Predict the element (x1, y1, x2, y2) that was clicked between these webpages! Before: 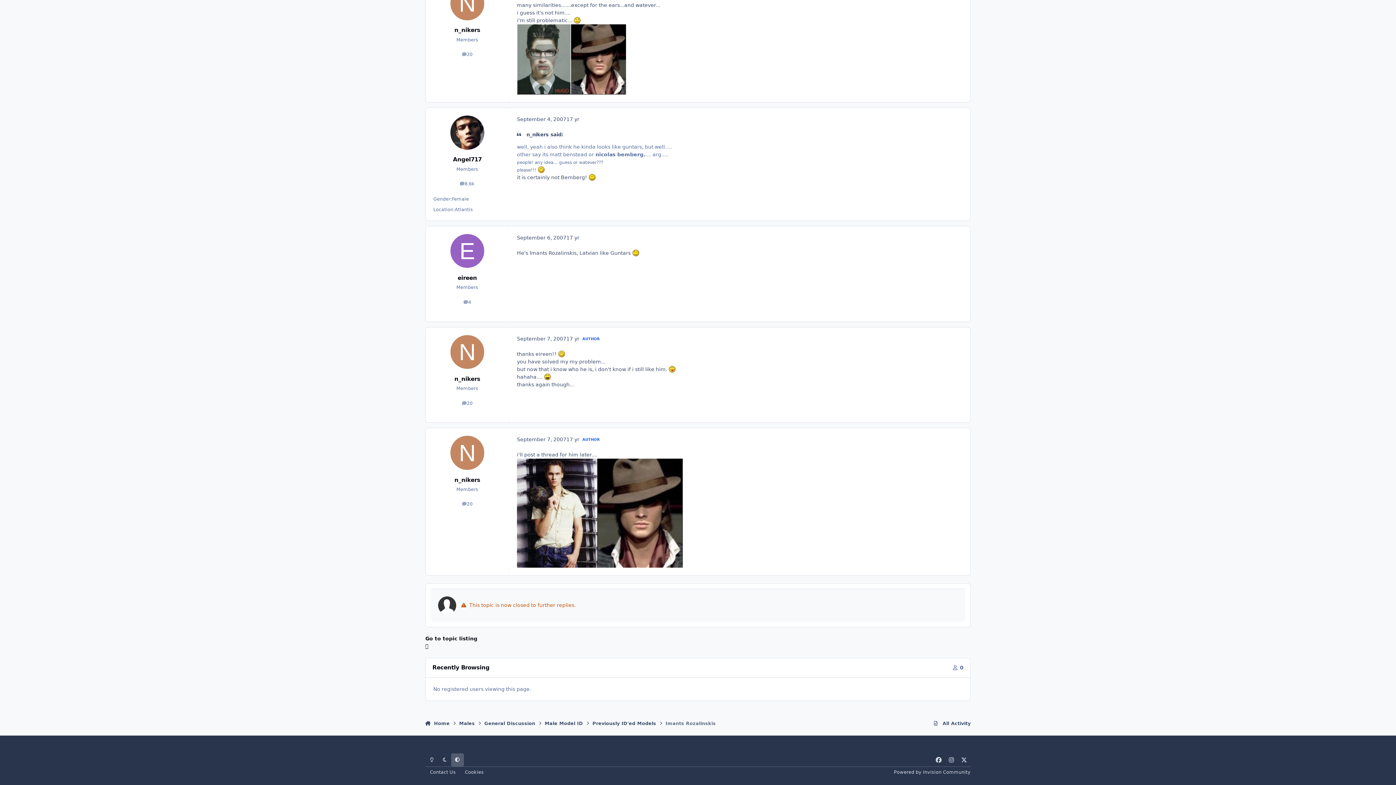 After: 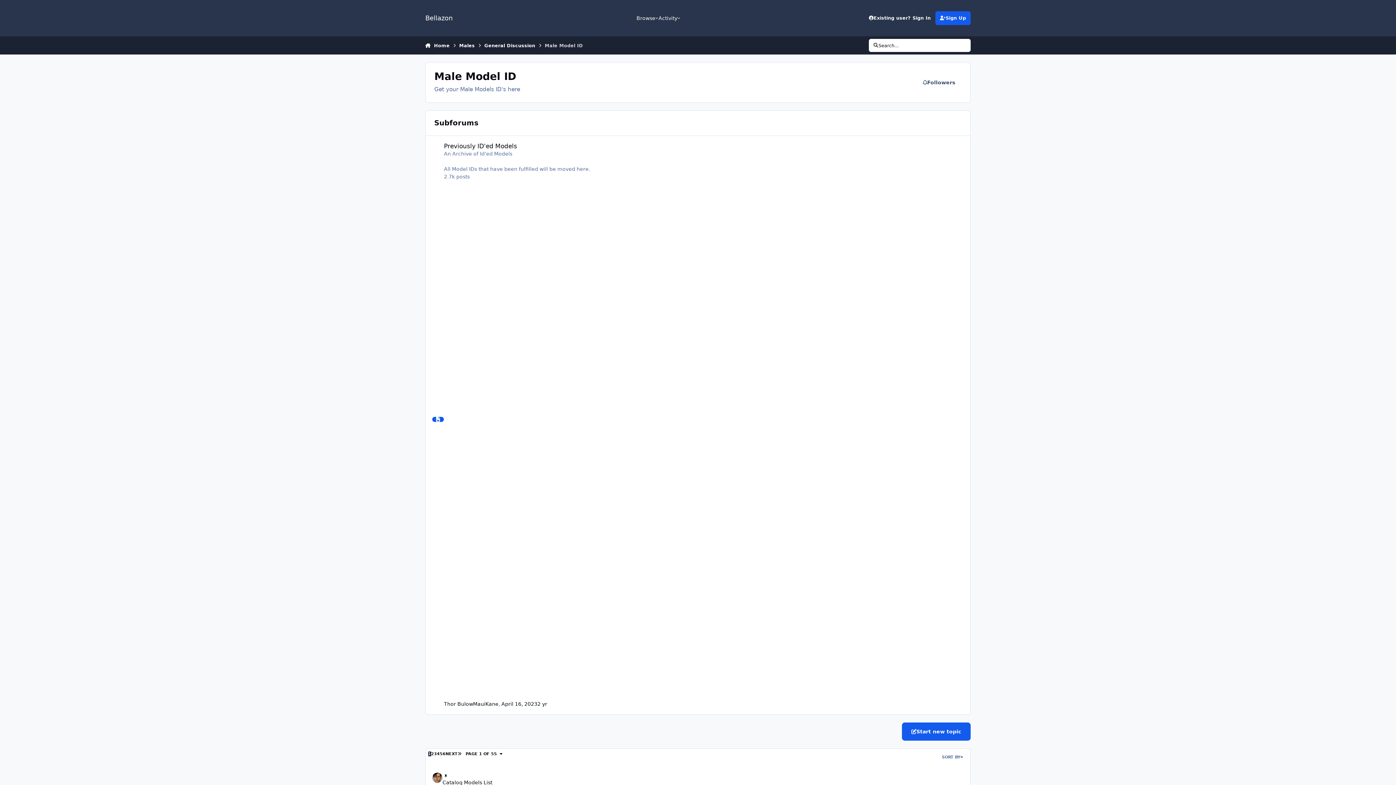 Action: bbox: (544, 716, 583, 731) label: Male Model ID